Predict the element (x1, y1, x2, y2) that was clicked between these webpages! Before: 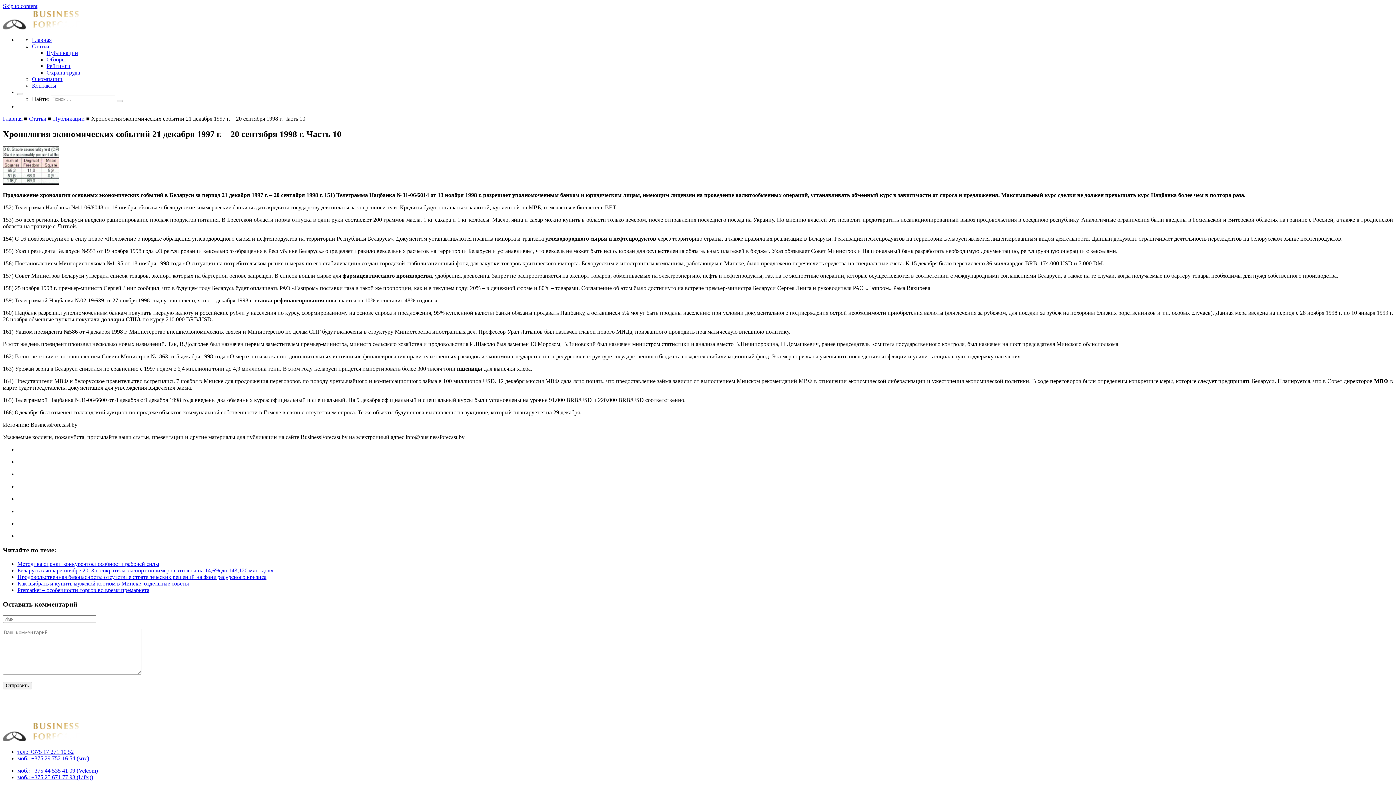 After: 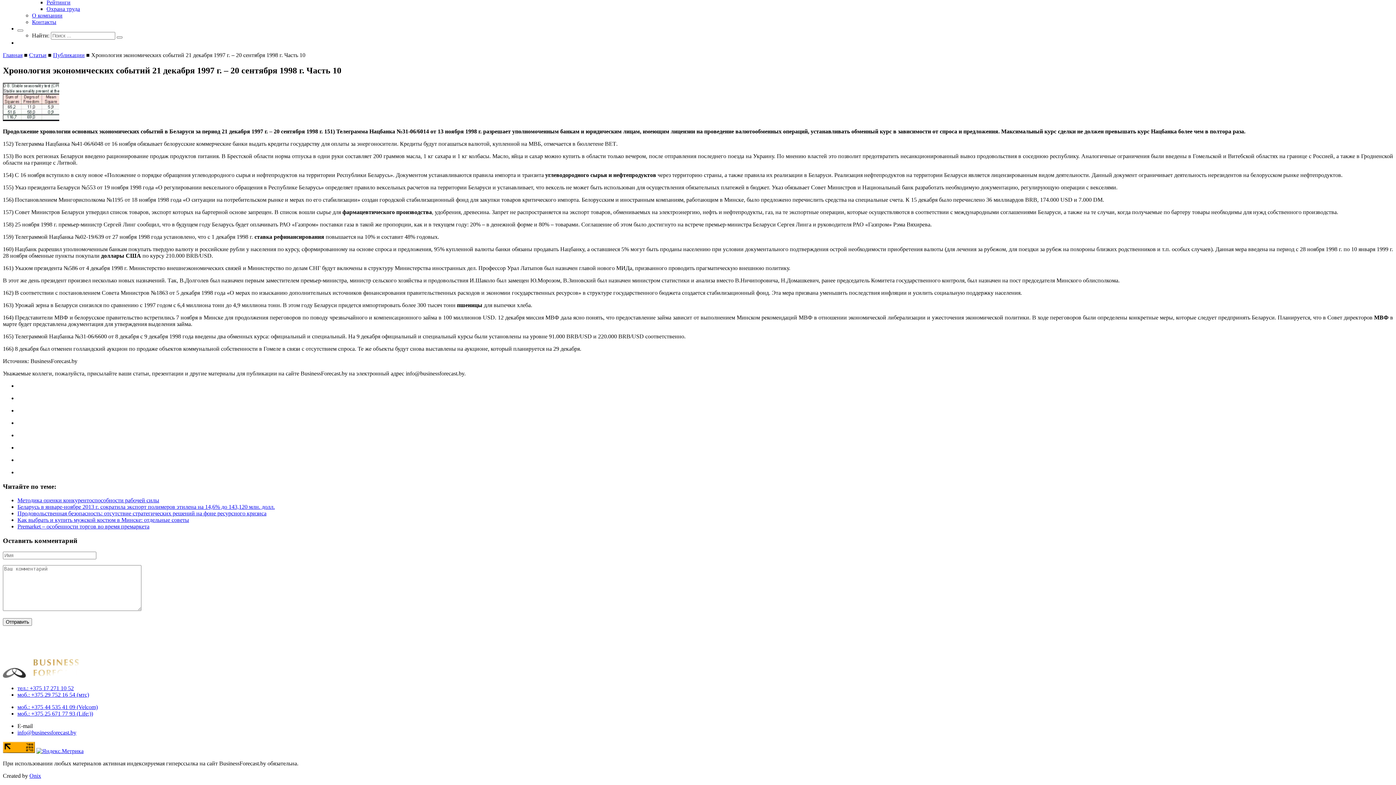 Action: label: Skip to content bbox: (2, 2, 37, 9)